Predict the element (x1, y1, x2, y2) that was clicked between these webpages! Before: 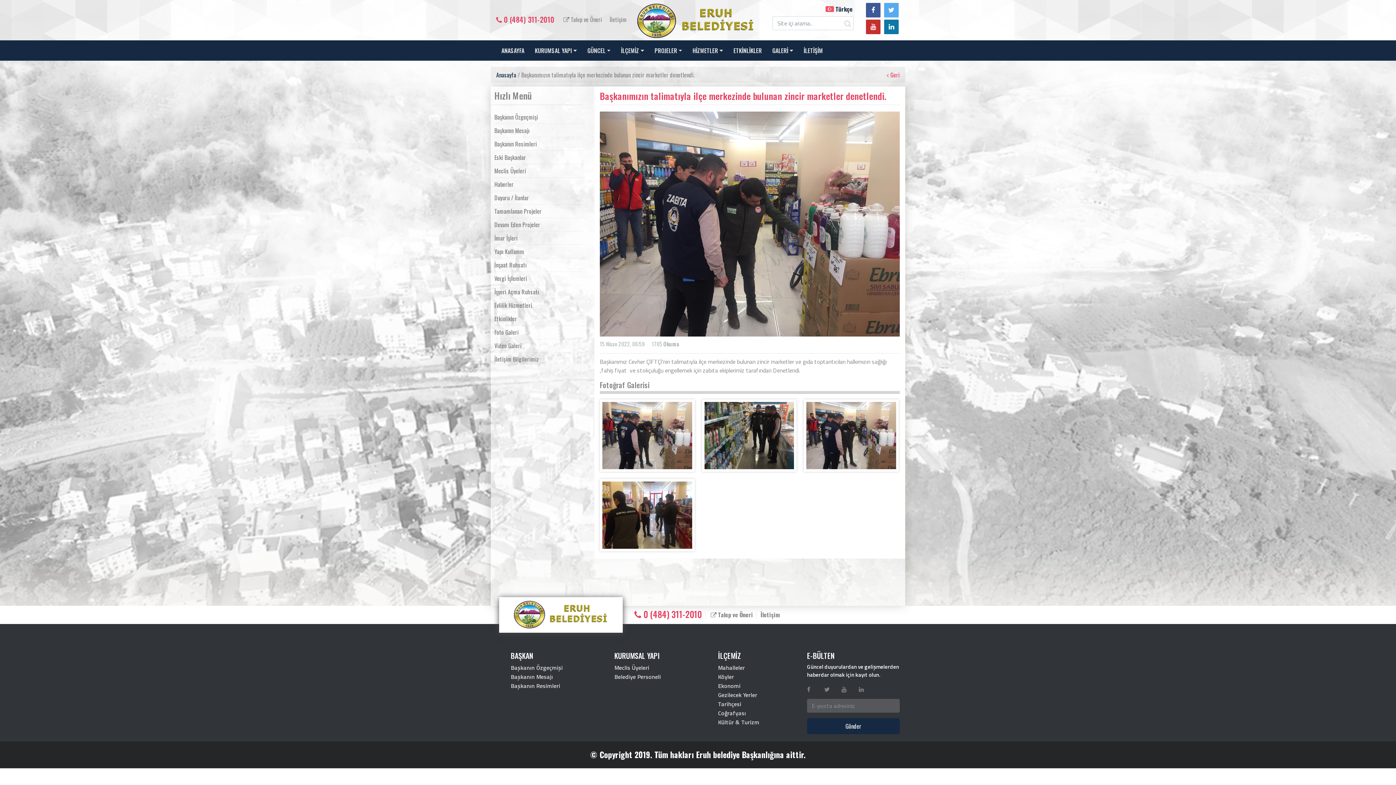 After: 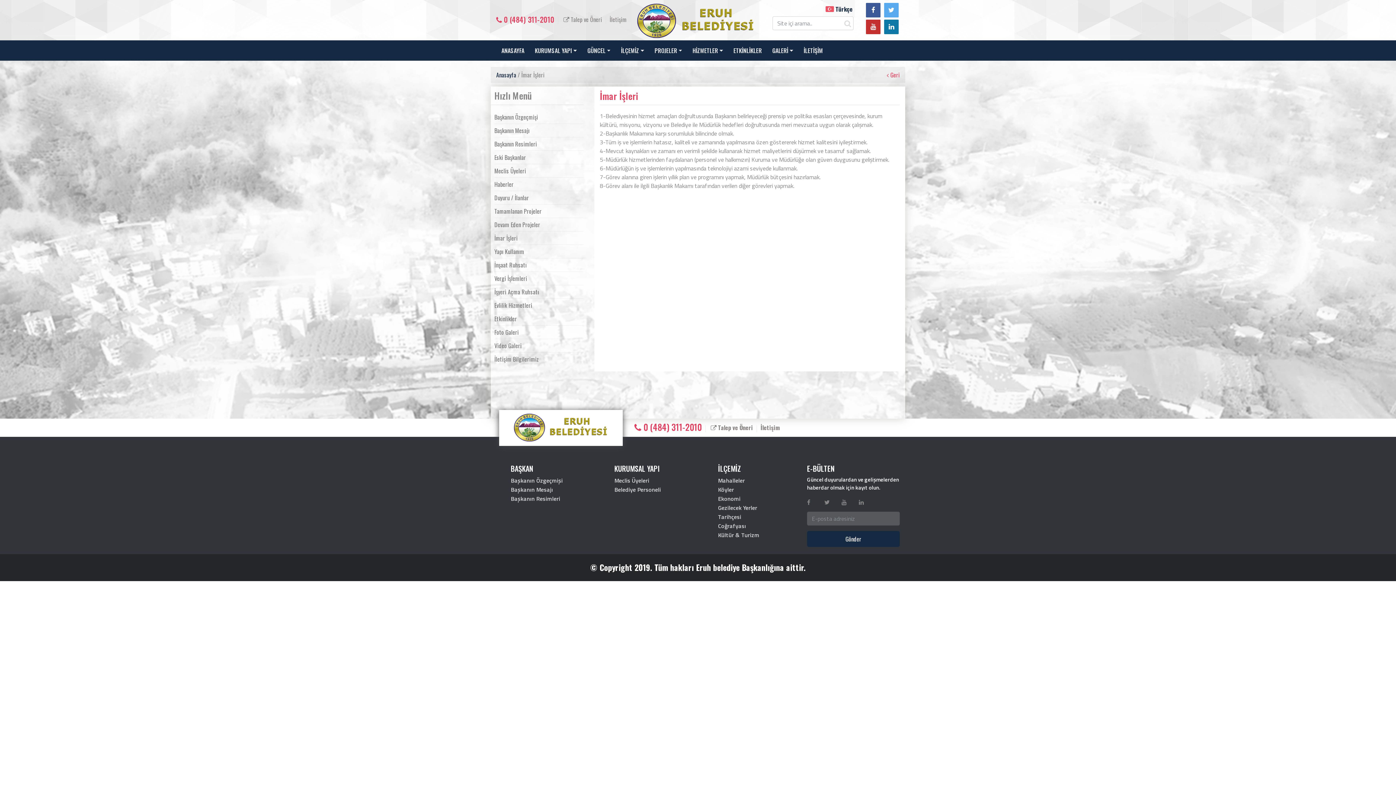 Action: bbox: (494, 231, 583, 245) label: İmar İşleri